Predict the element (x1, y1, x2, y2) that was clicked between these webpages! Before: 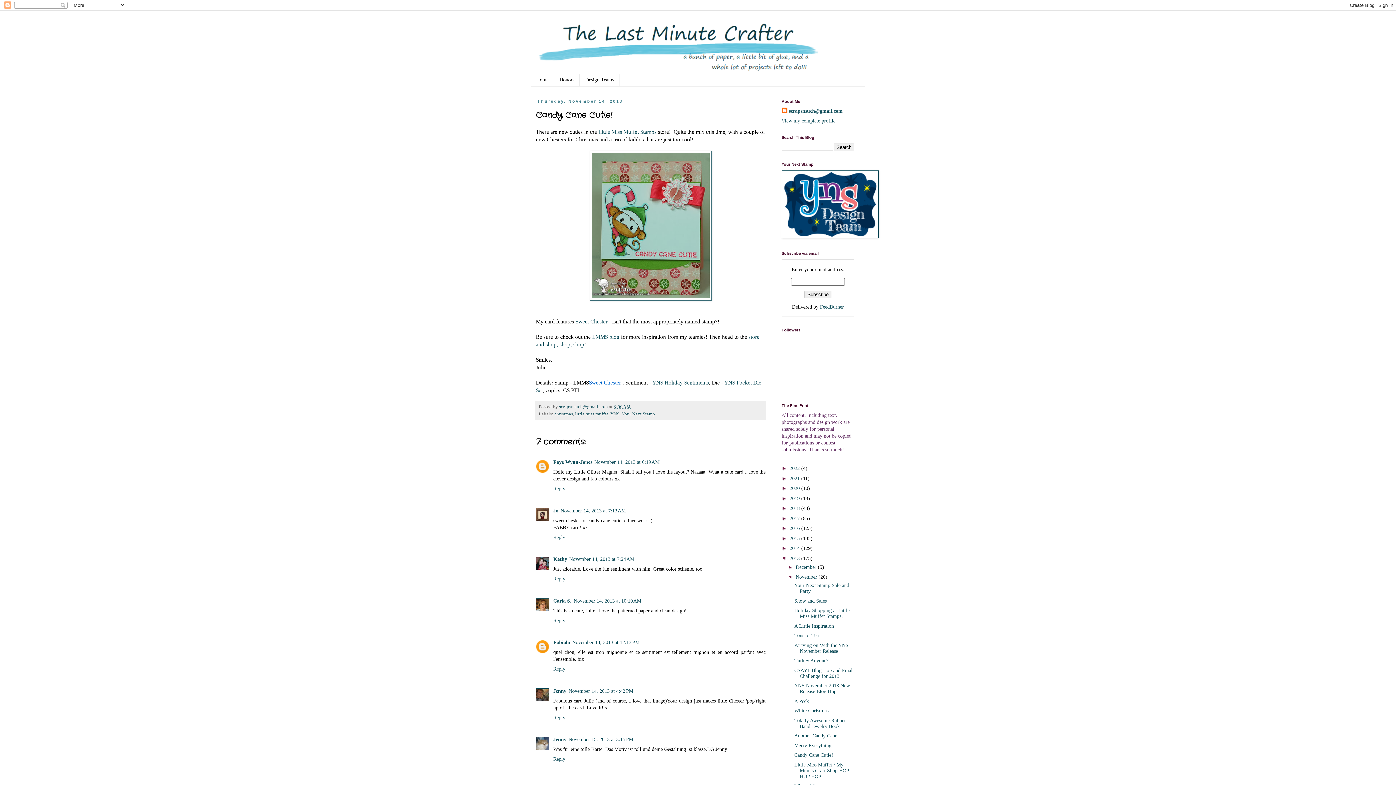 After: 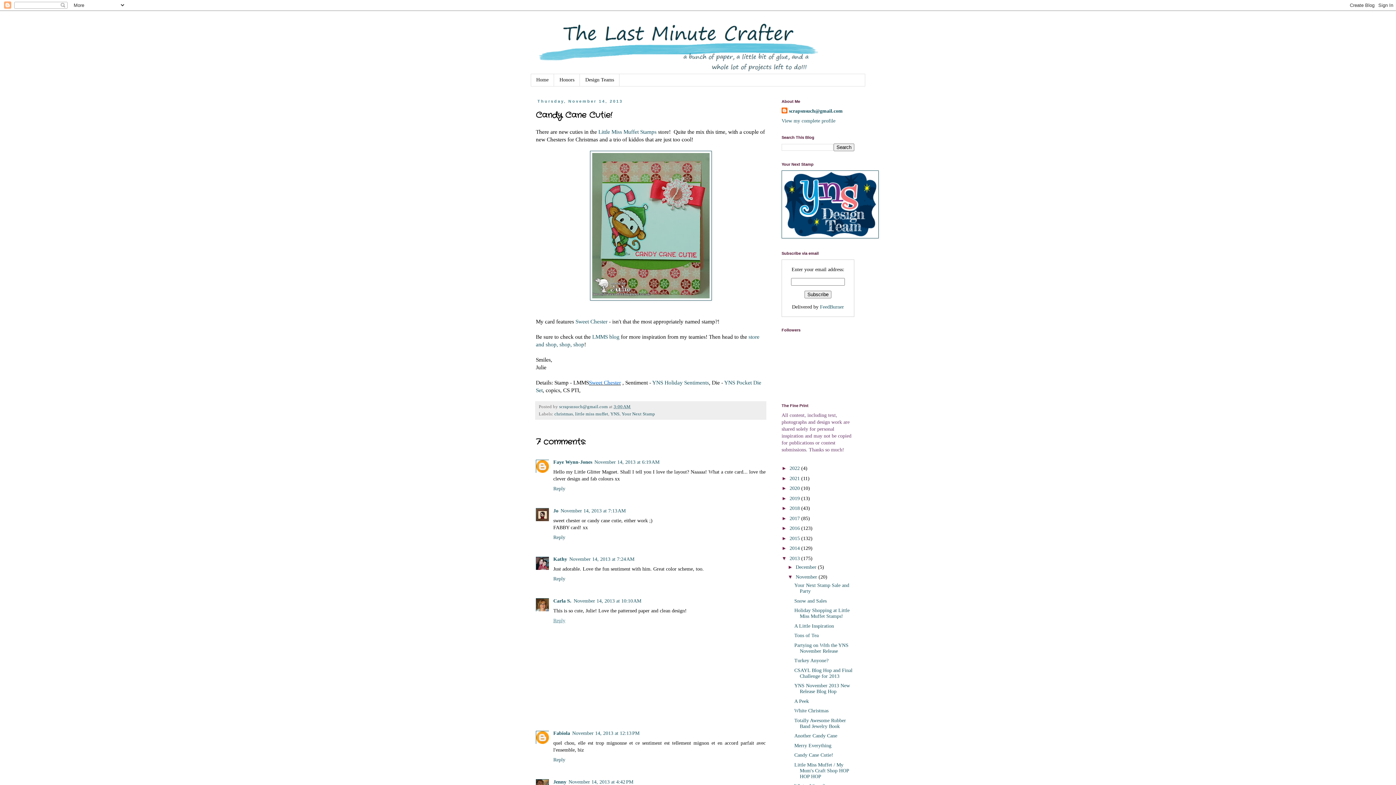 Action: bbox: (553, 616, 567, 623) label: Reply